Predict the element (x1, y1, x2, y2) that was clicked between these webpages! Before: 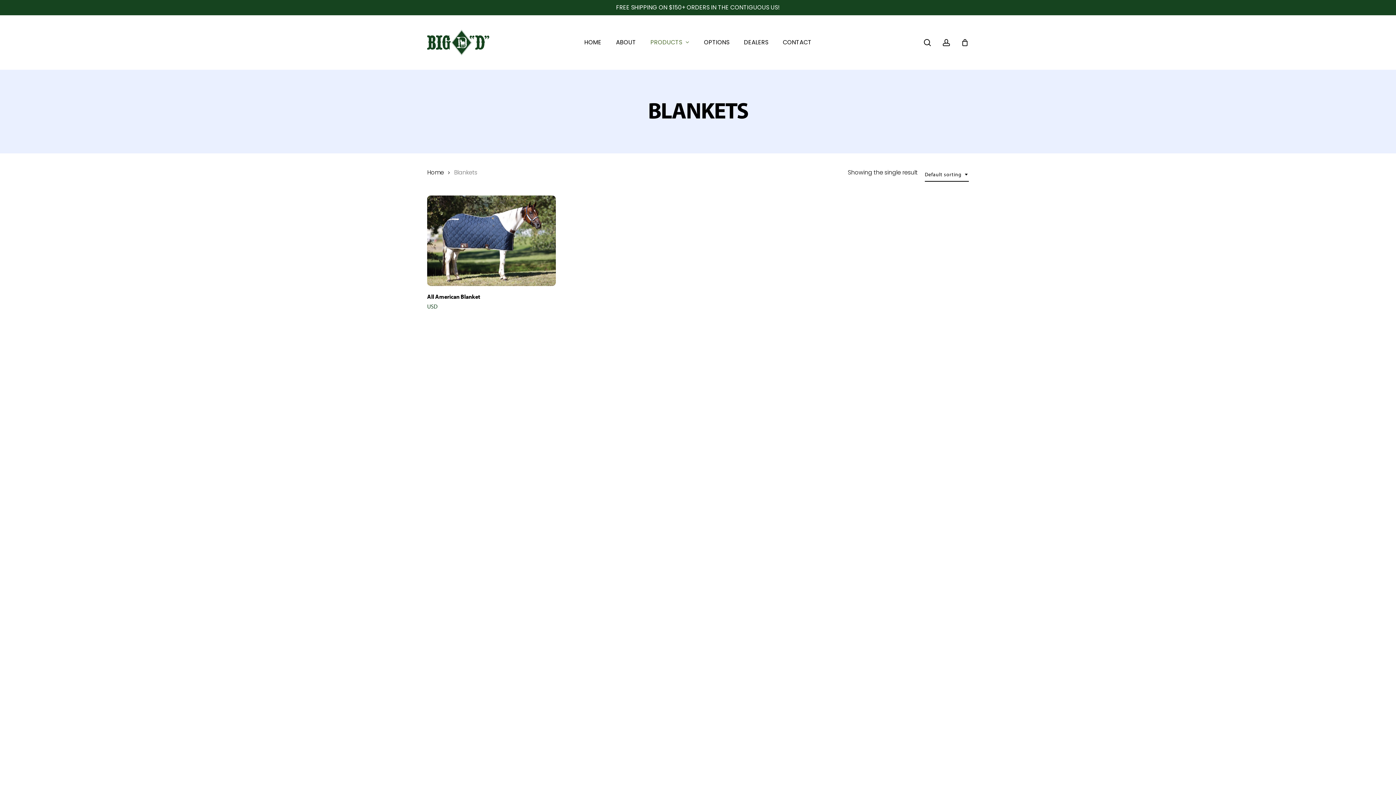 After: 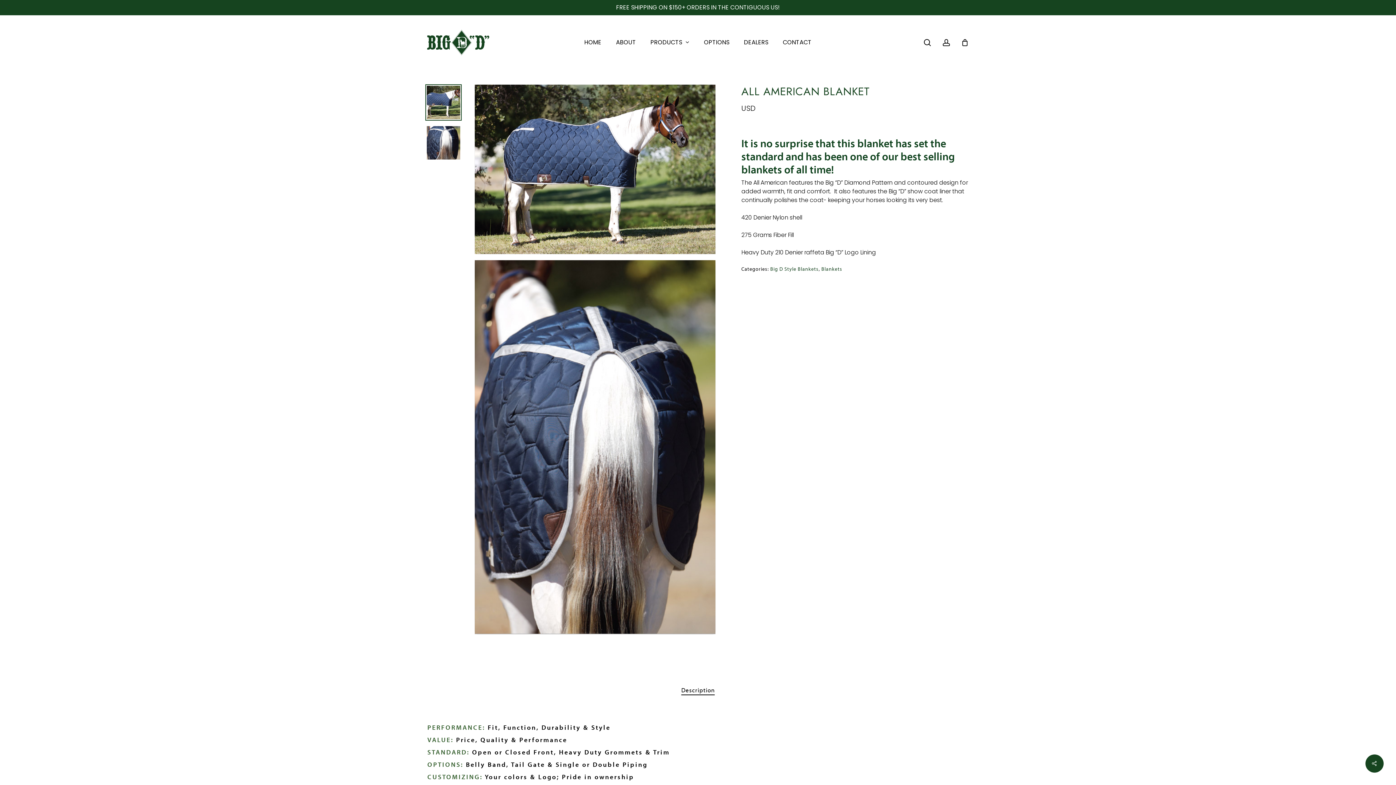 Action: bbox: (427, 195, 555, 286) label: All American Blanket